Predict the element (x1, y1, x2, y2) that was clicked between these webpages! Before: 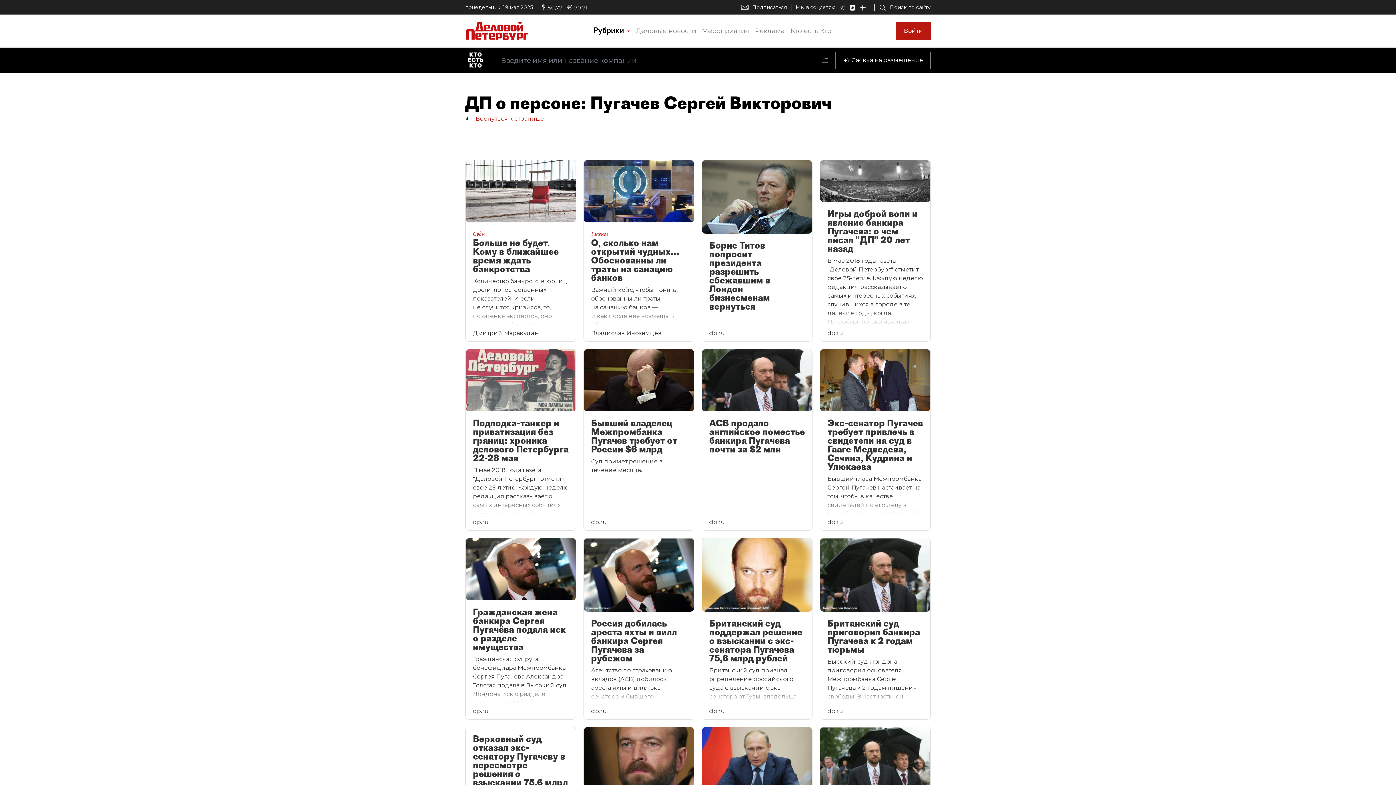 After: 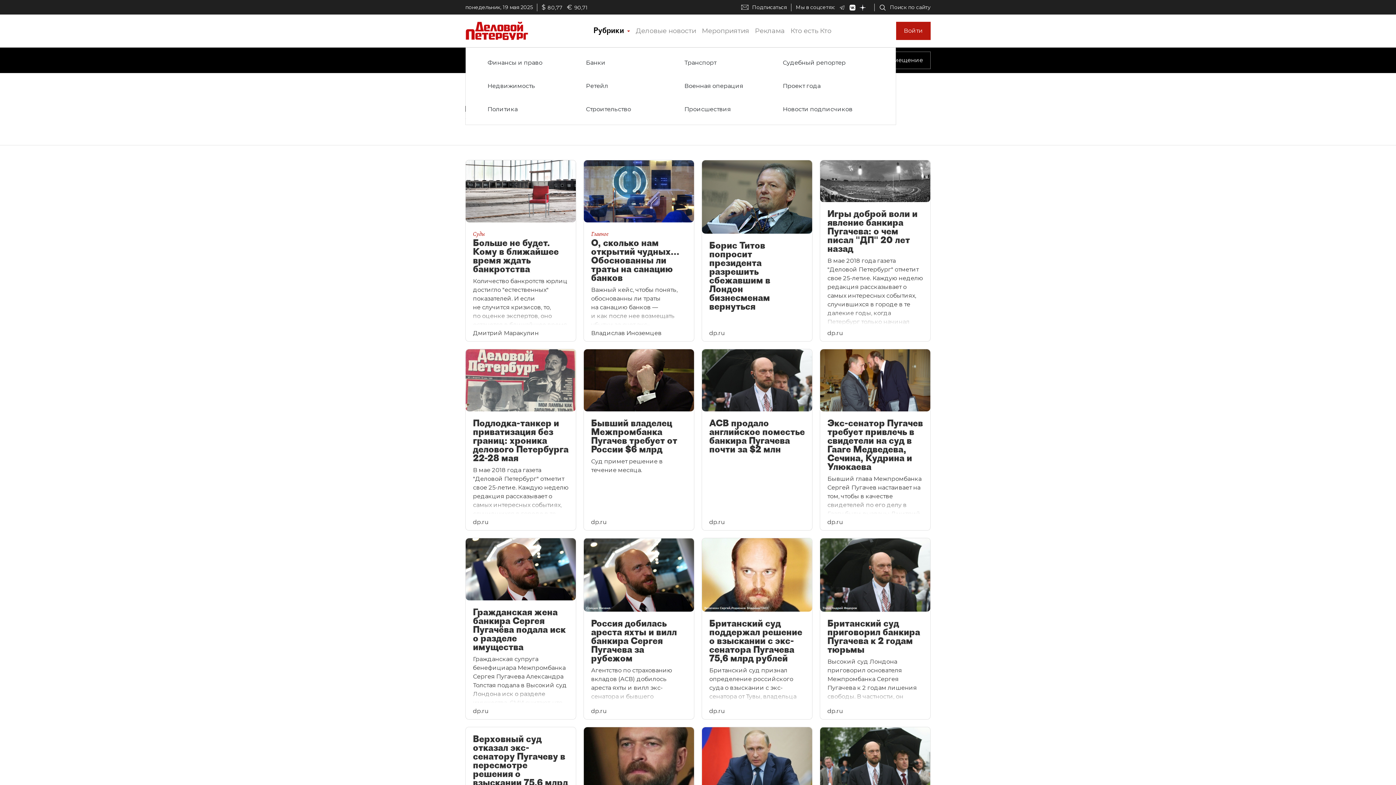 Action: label: Рубрики  bbox: (590, 24, 633, 37)